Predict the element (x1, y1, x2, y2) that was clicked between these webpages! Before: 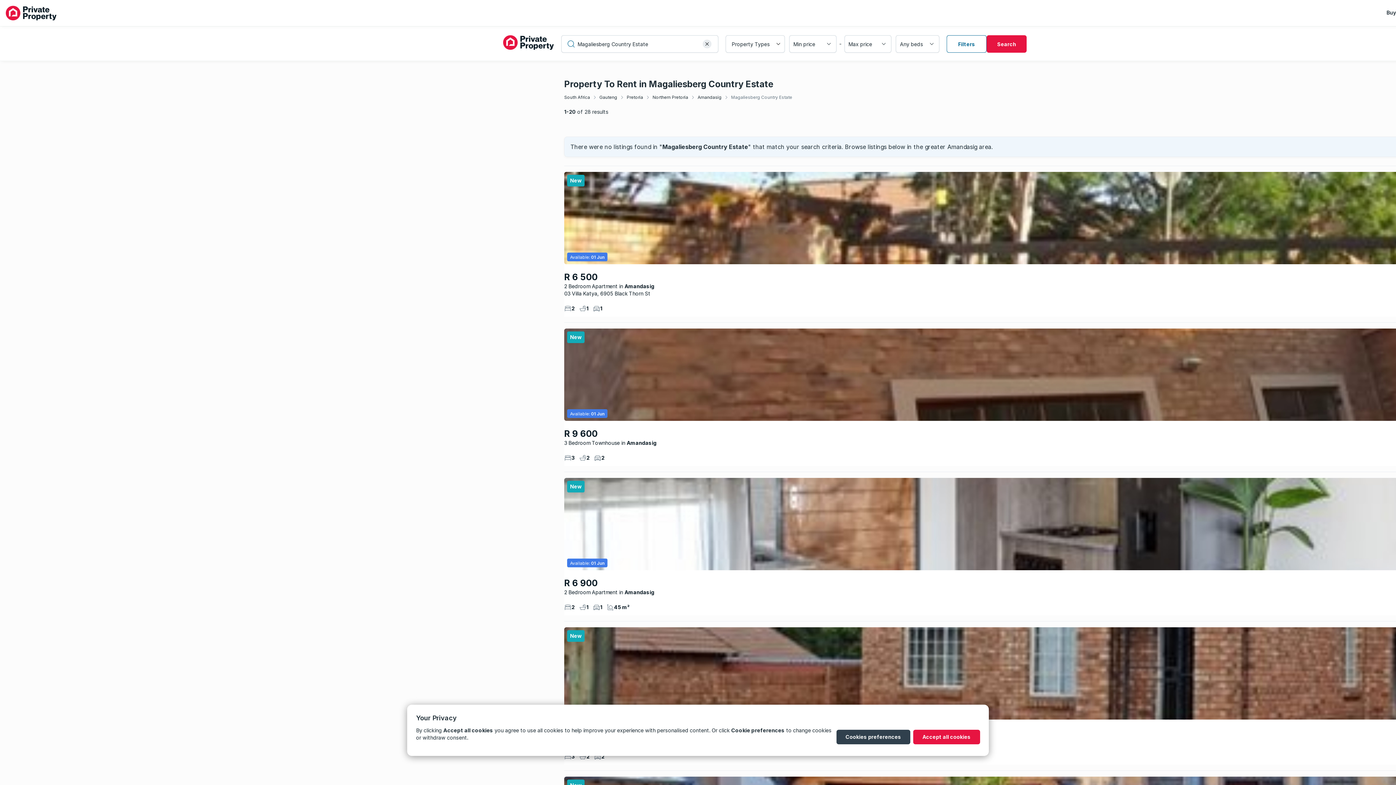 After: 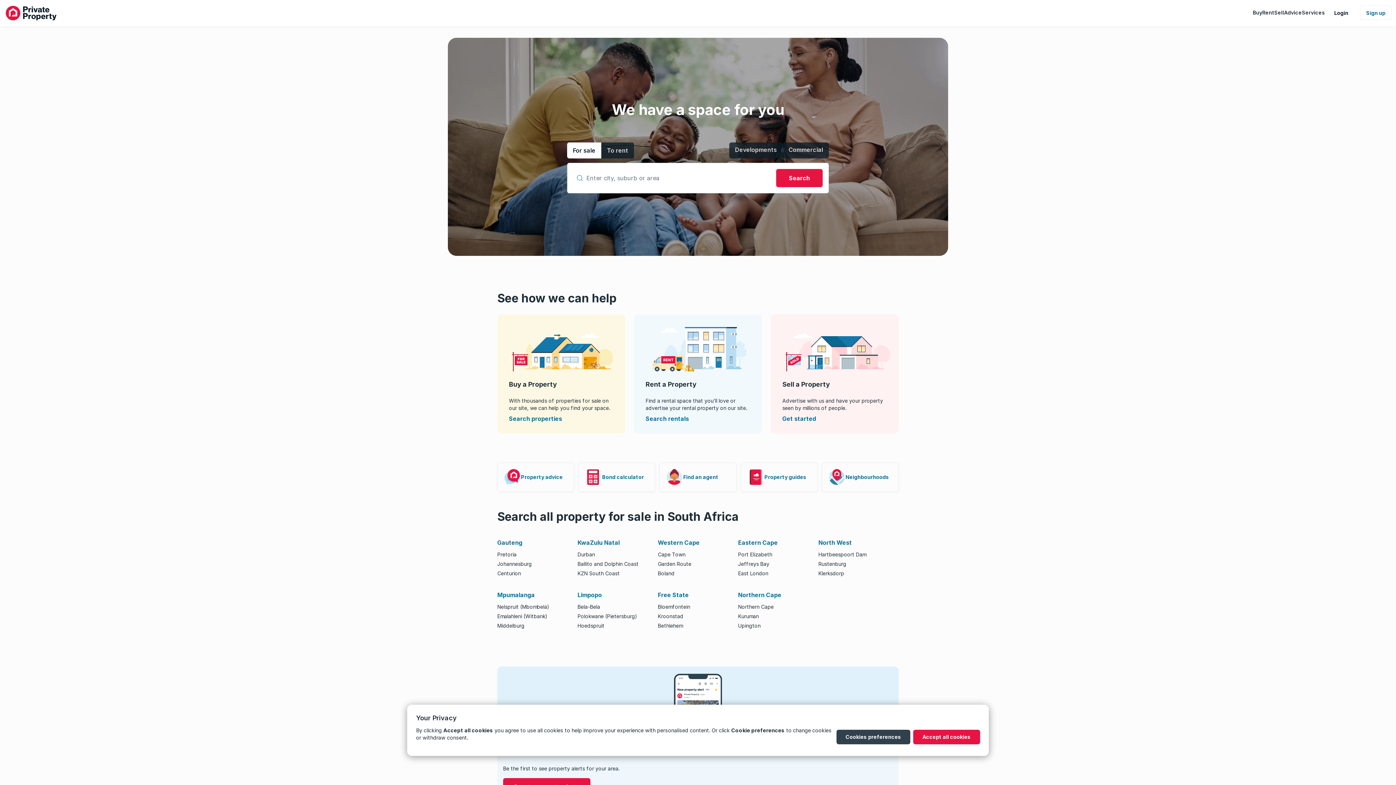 Action: bbox: (503, 35, 554, 52)